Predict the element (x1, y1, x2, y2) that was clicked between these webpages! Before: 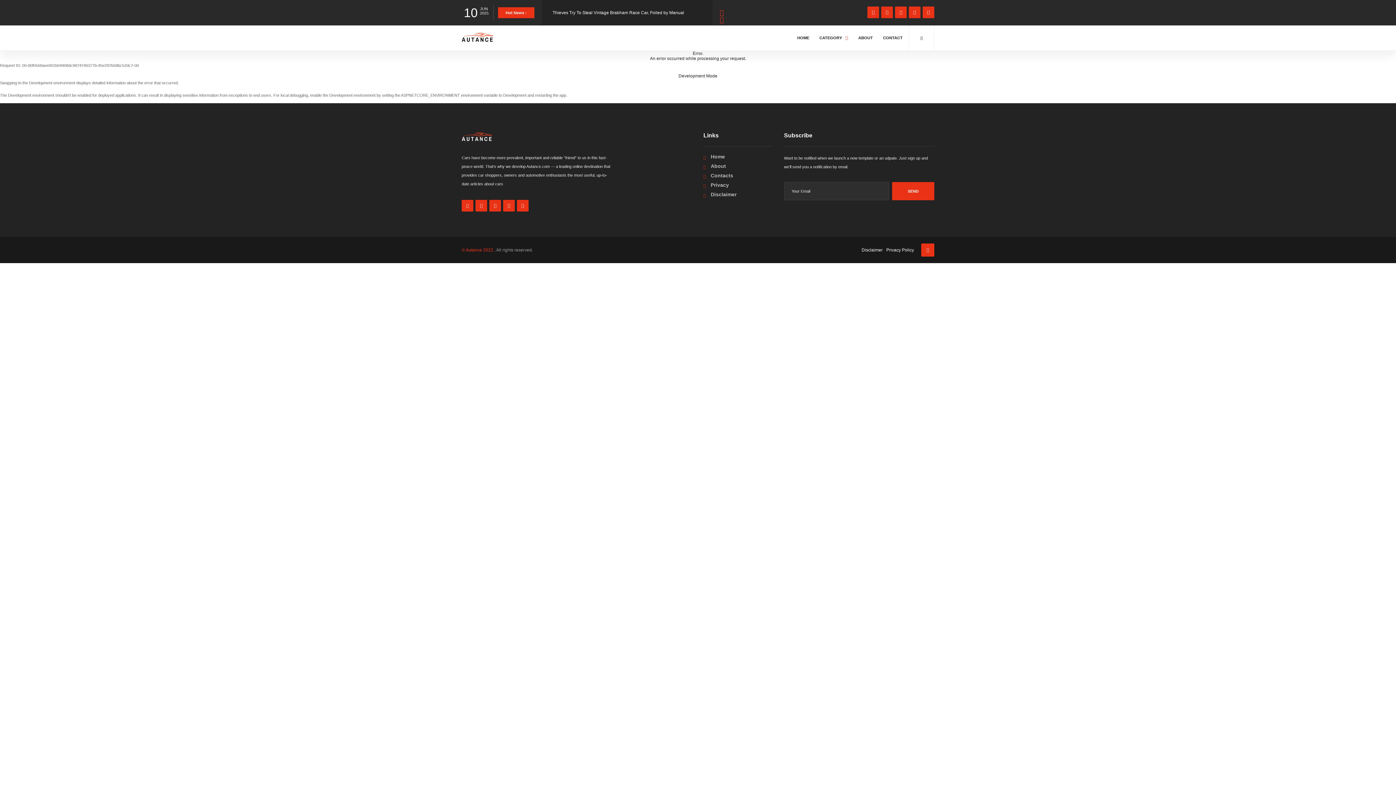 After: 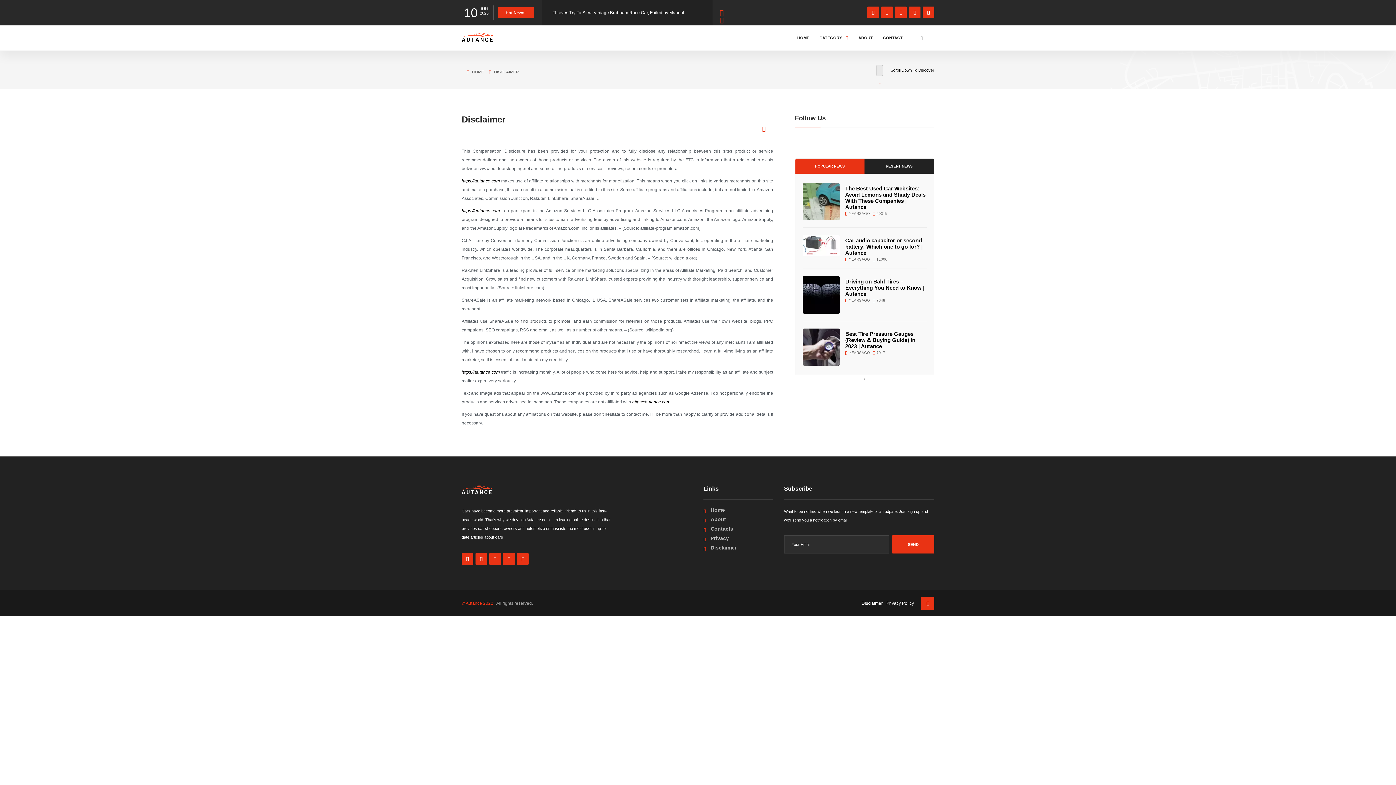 Action: label: Disclaimer bbox: (710, 191, 736, 197)